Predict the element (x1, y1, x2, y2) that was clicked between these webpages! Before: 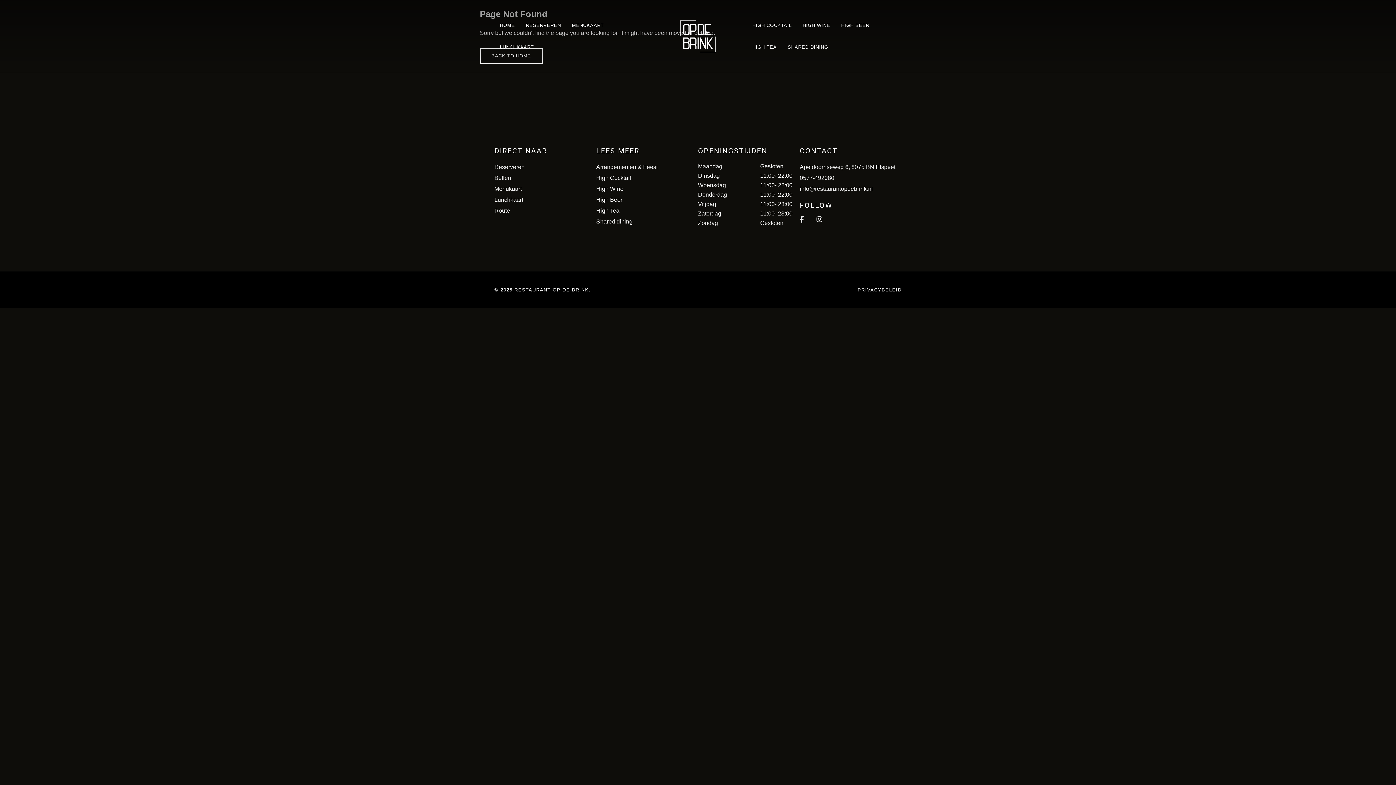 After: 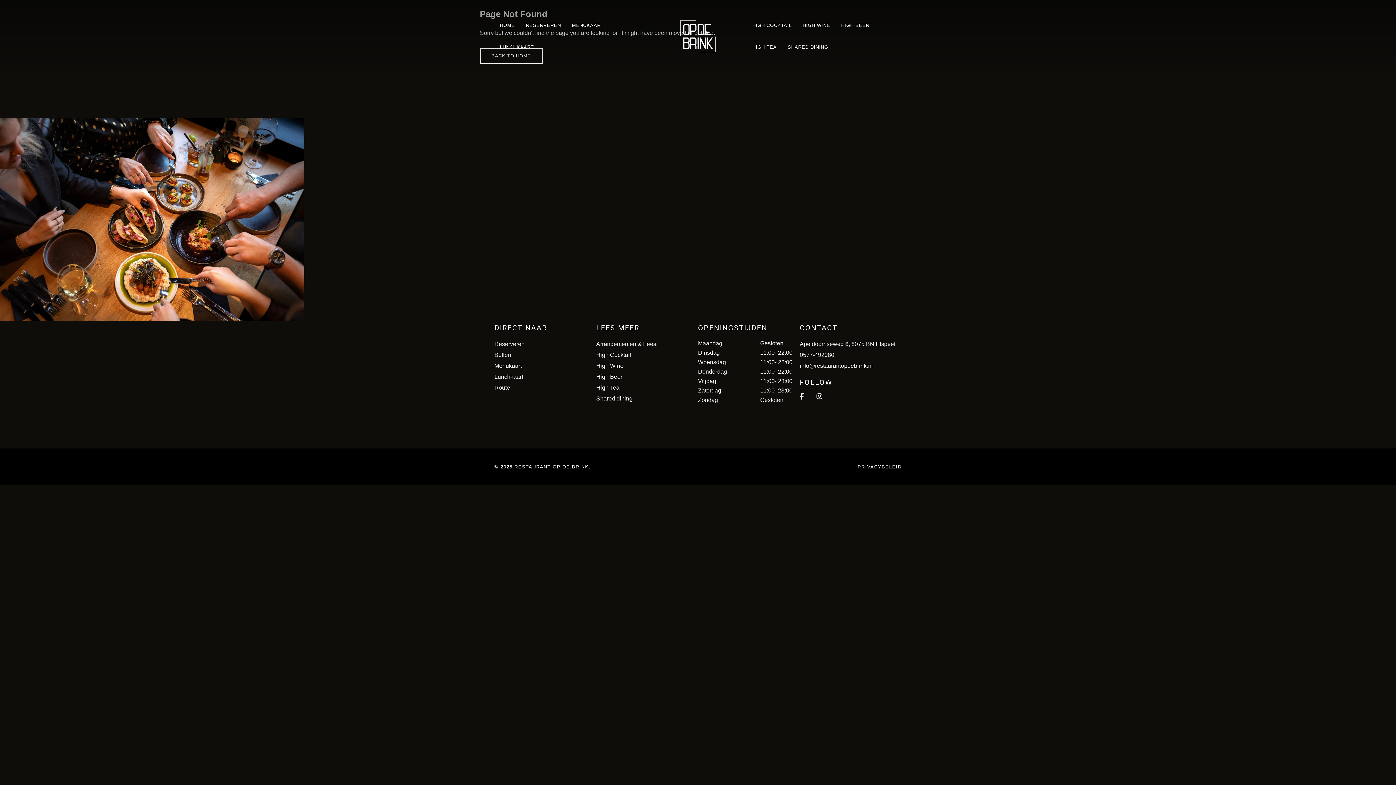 Action: bbox: (494, 36, 539, 58) label: LUNCHKAART